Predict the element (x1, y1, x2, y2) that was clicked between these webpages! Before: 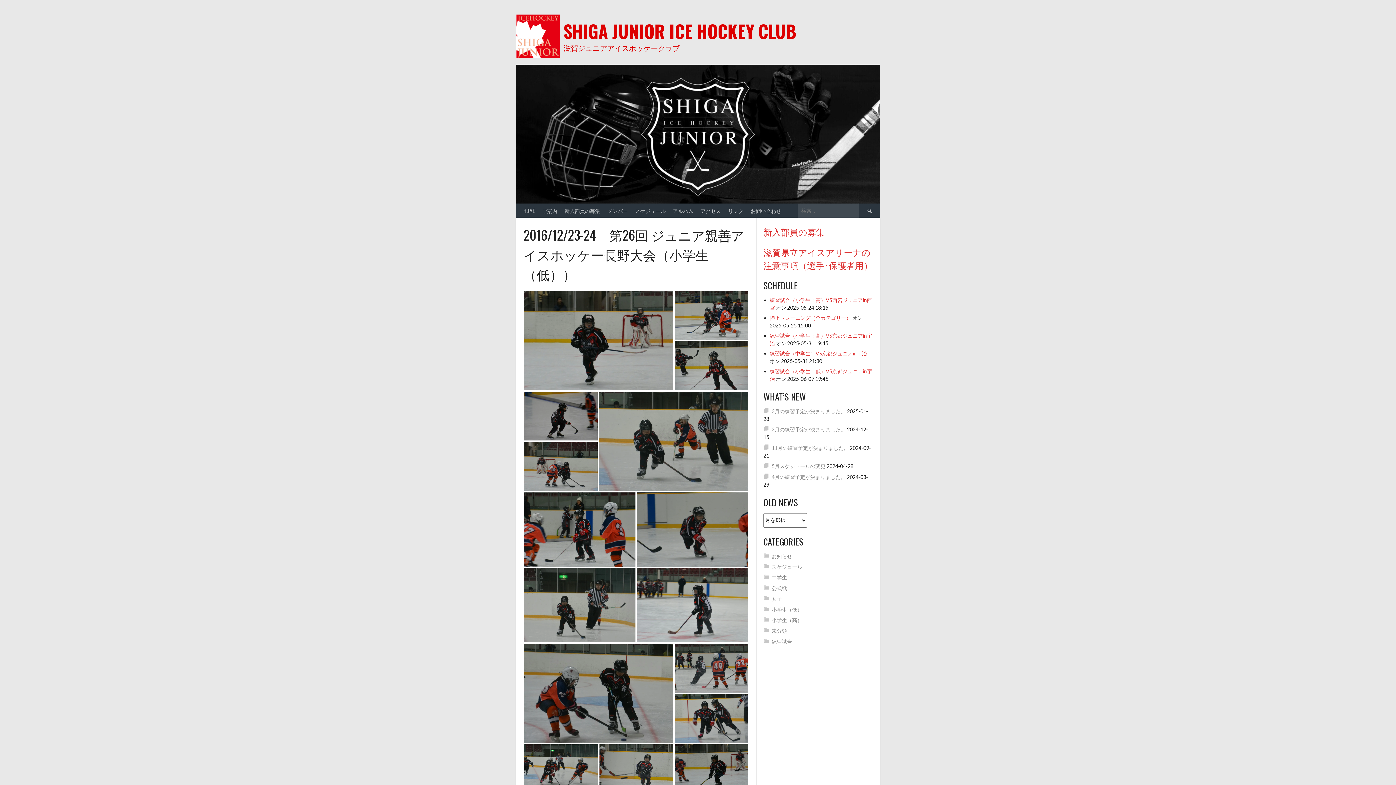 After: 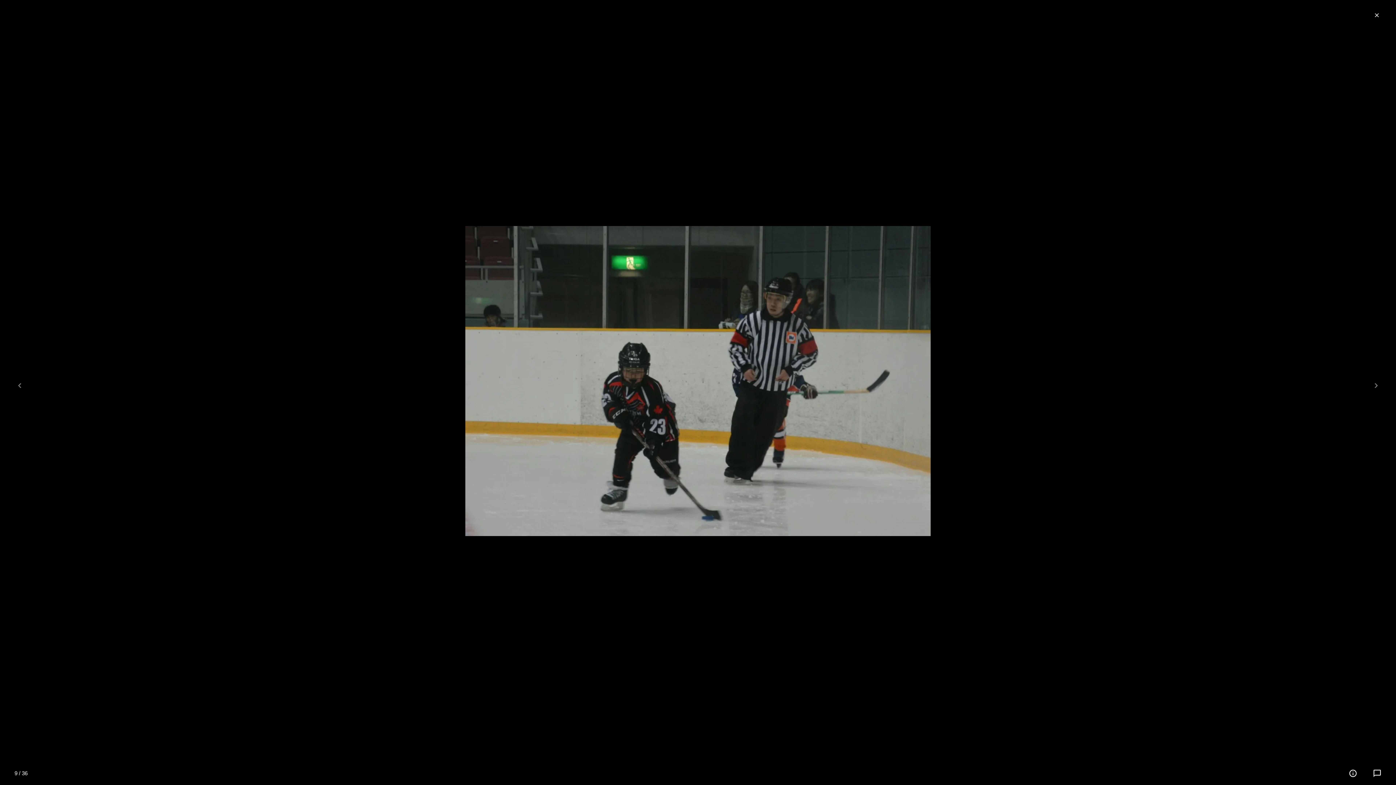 Action: bbox: (523, 601, 636, 608)